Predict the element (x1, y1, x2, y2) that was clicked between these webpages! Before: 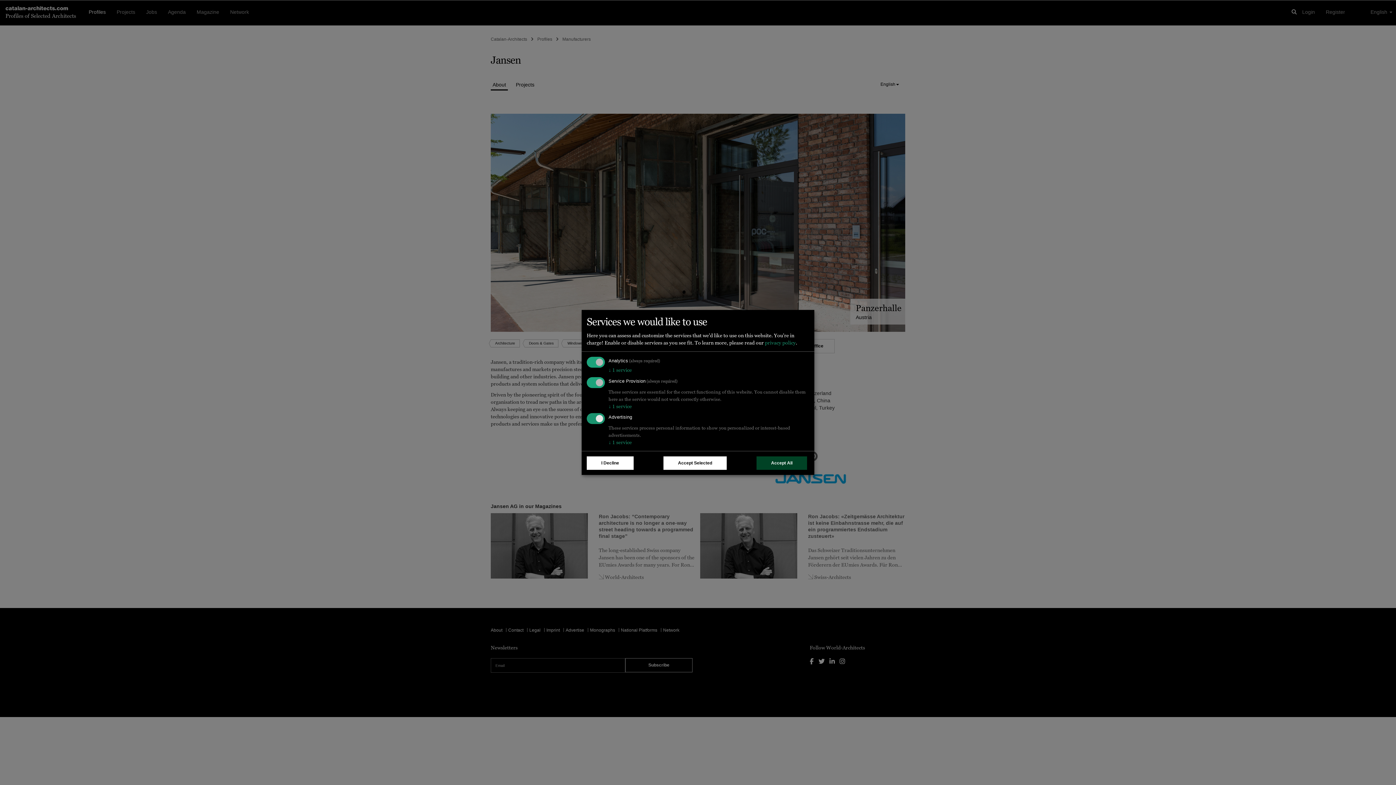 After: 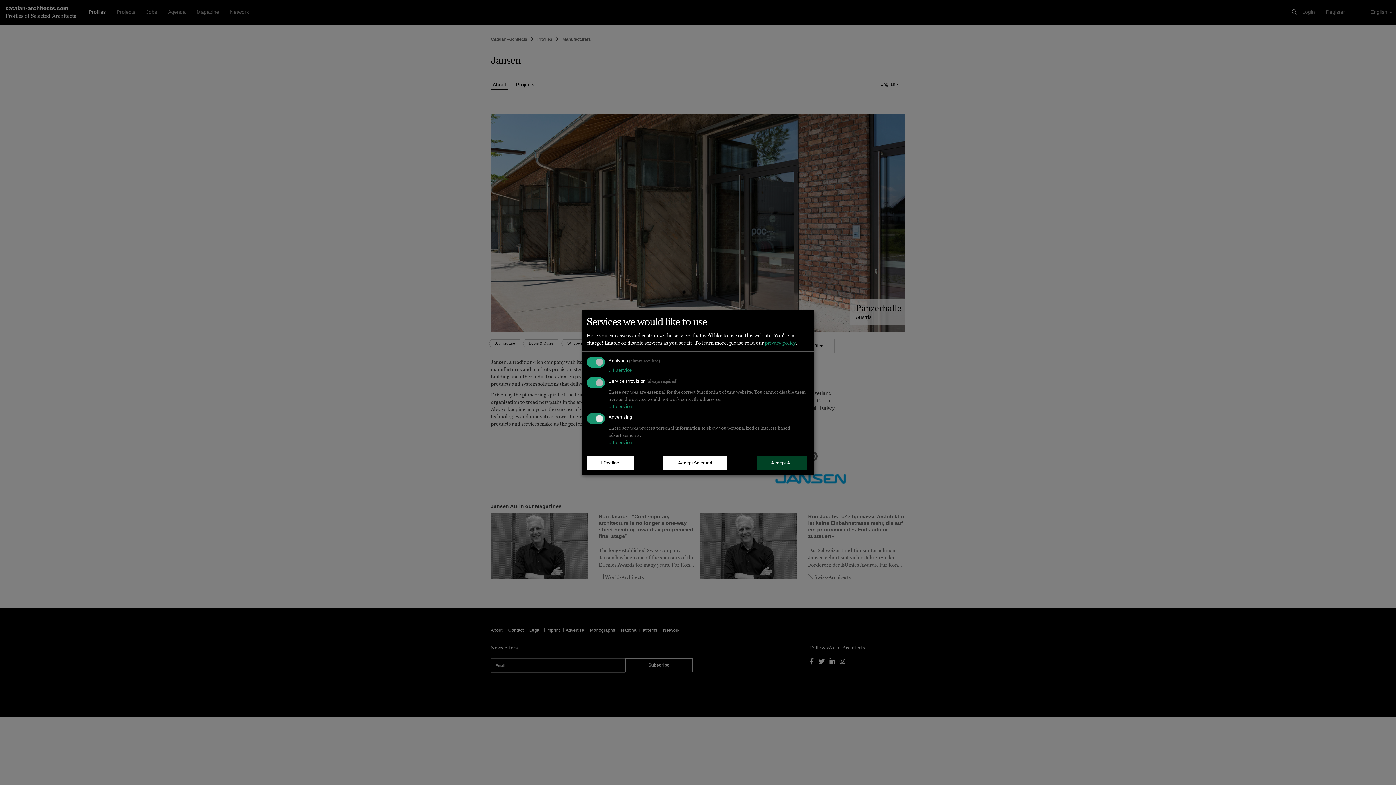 Action: bbox: (765, 339, 796, 345) label: privacy policy